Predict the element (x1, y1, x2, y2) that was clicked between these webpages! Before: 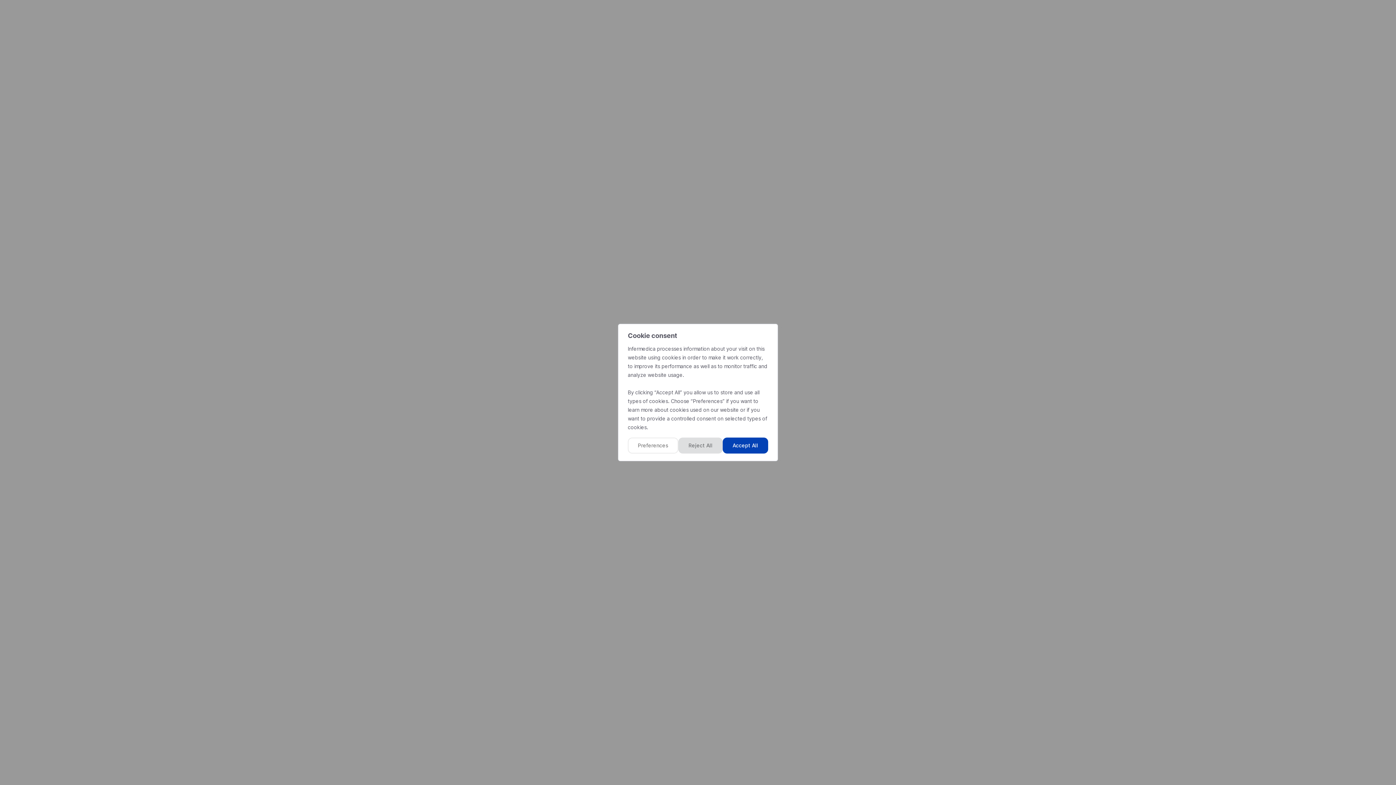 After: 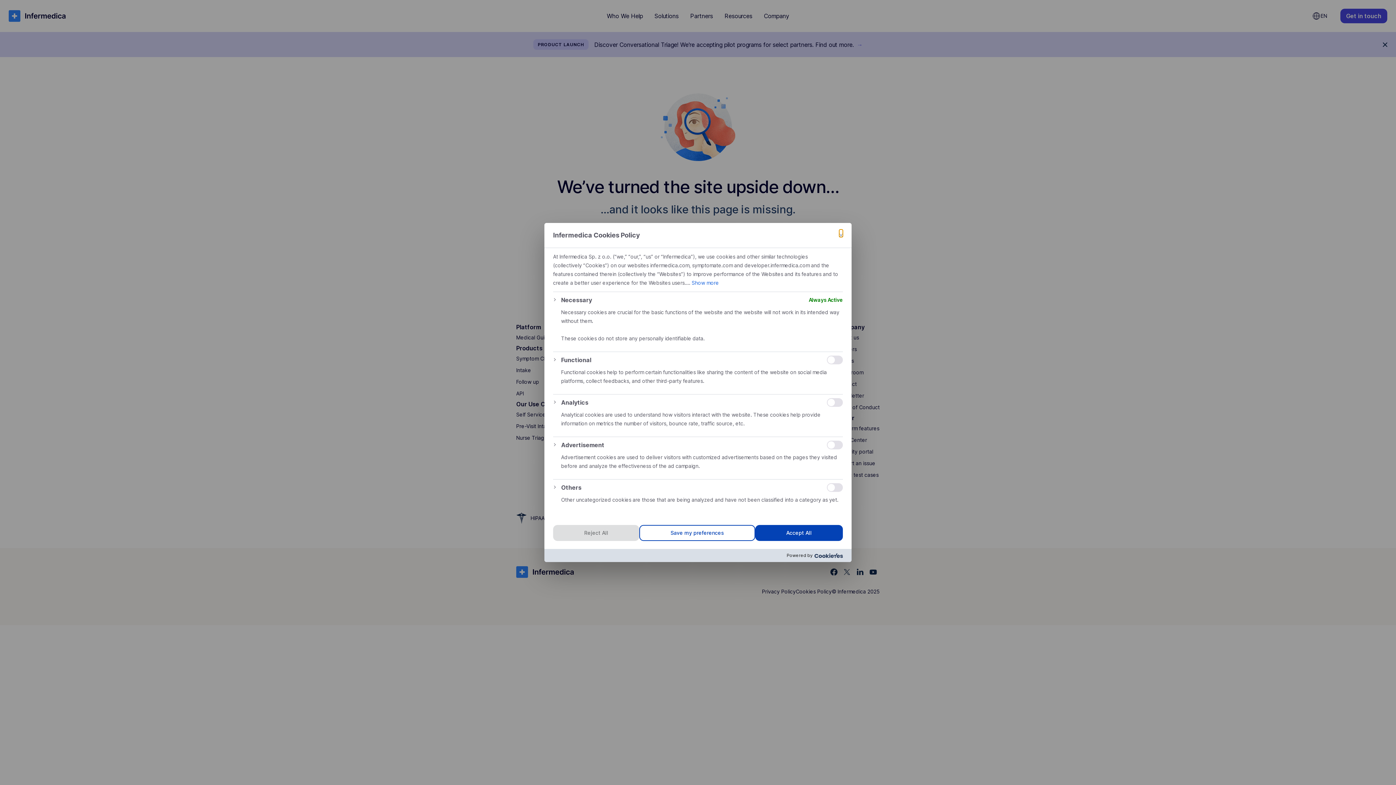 Action: bbox: (628, 437, 678, 453) label: Preferences